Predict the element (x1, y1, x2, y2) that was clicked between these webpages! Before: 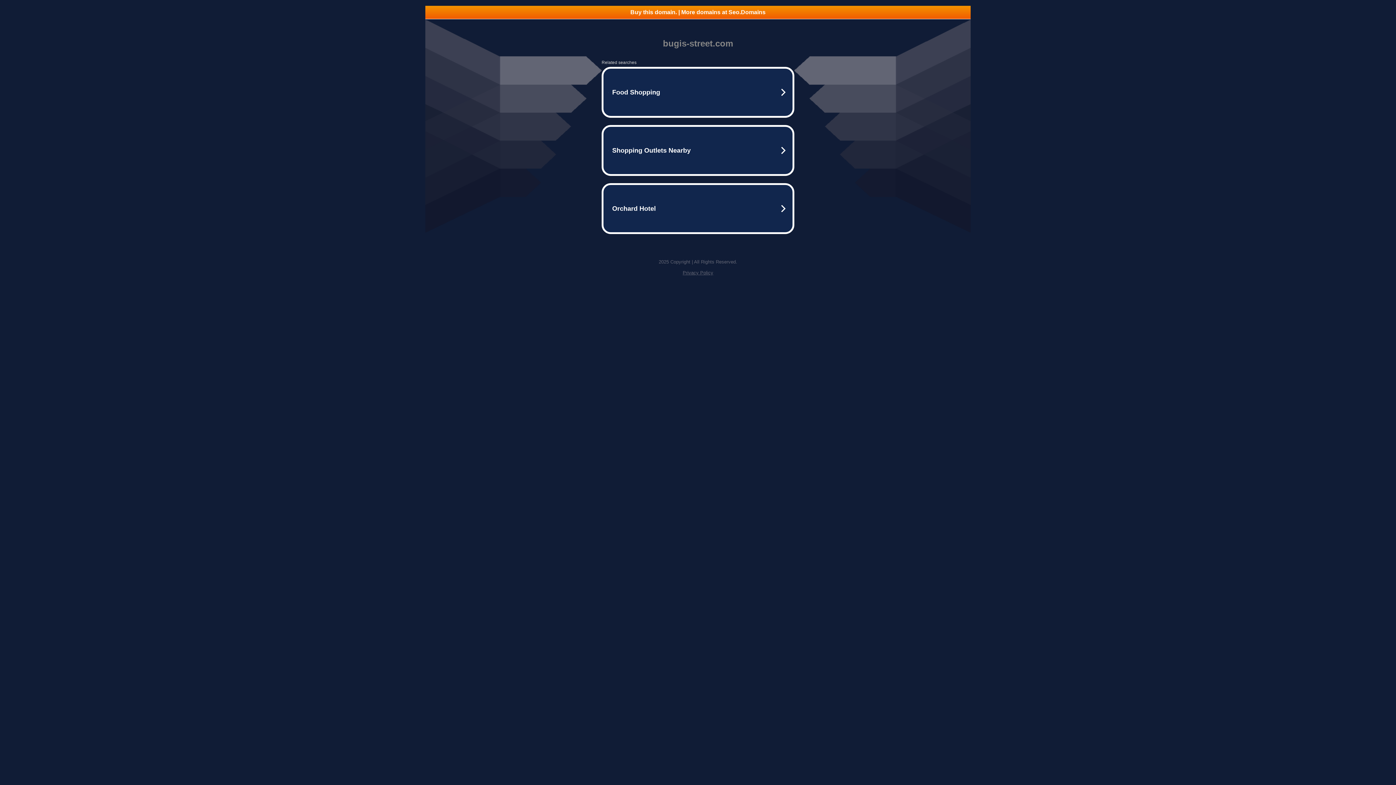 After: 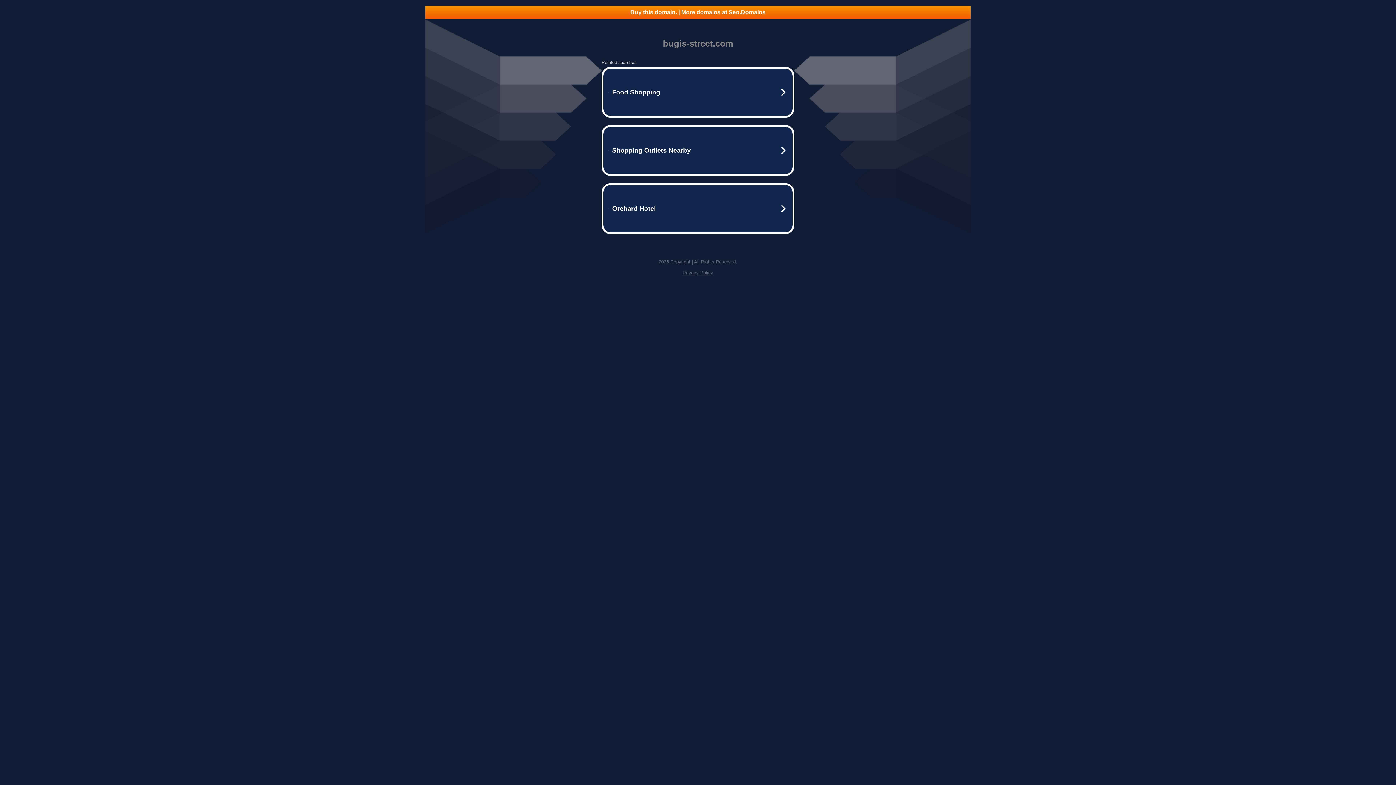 Action: bbox: (425, 5, 970, 18) label: Buy this domain. | More domains at Seo.Domains